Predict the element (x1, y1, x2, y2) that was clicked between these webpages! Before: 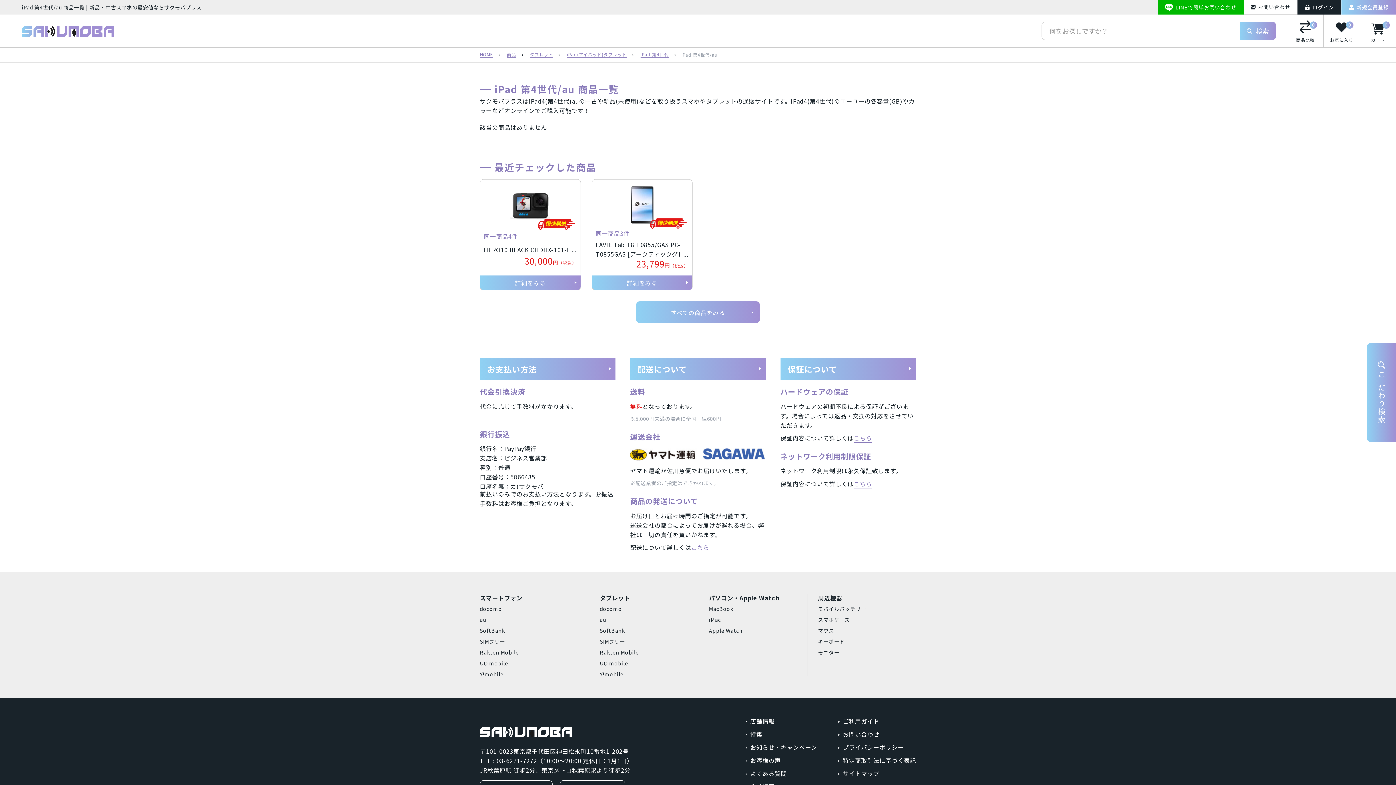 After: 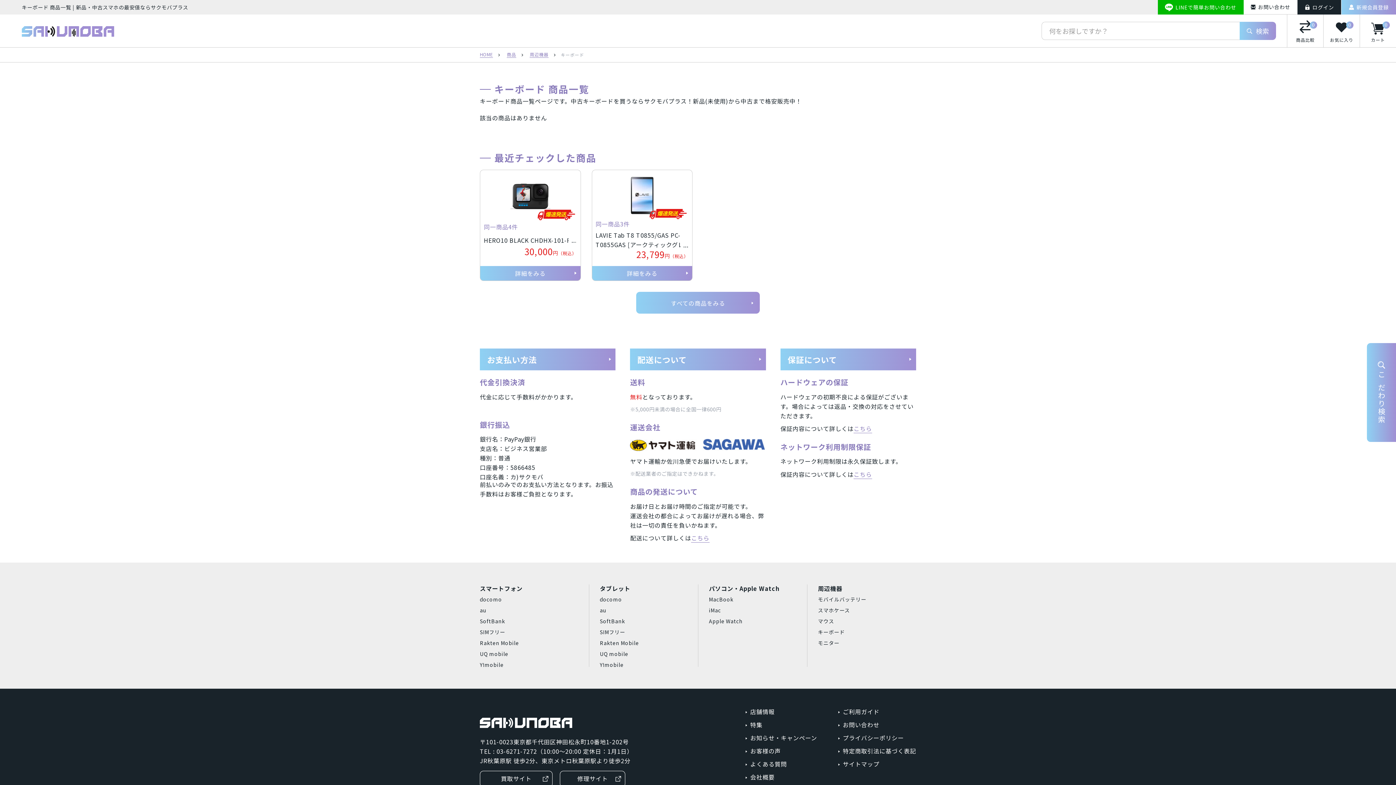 Action: label: キーボード bbox: (818, 636, 916, 647)